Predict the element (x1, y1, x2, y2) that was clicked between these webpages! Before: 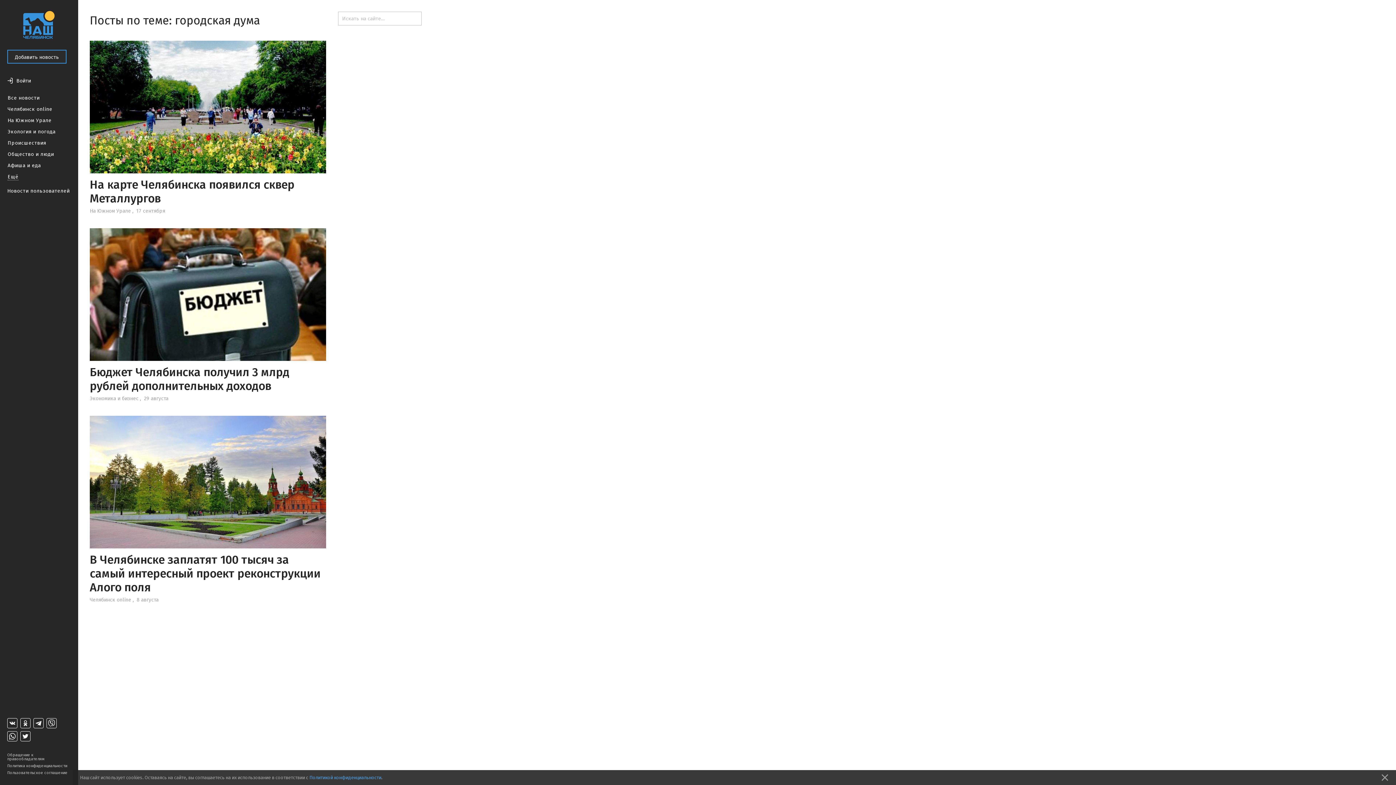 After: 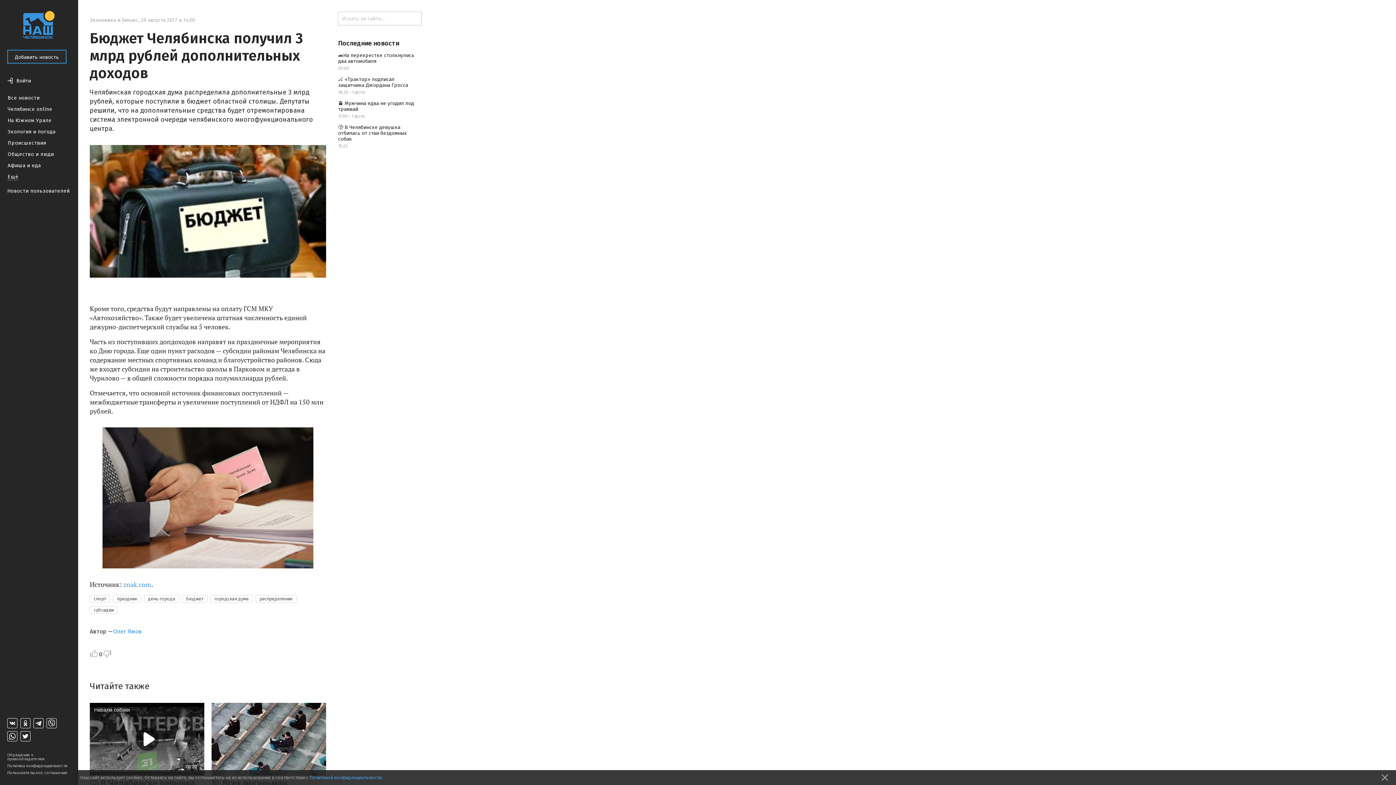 Action: bbox: (89, 365, 289, 393) label: Бюджет Челябинска получил 3 млрд рублей дополнительных доходов